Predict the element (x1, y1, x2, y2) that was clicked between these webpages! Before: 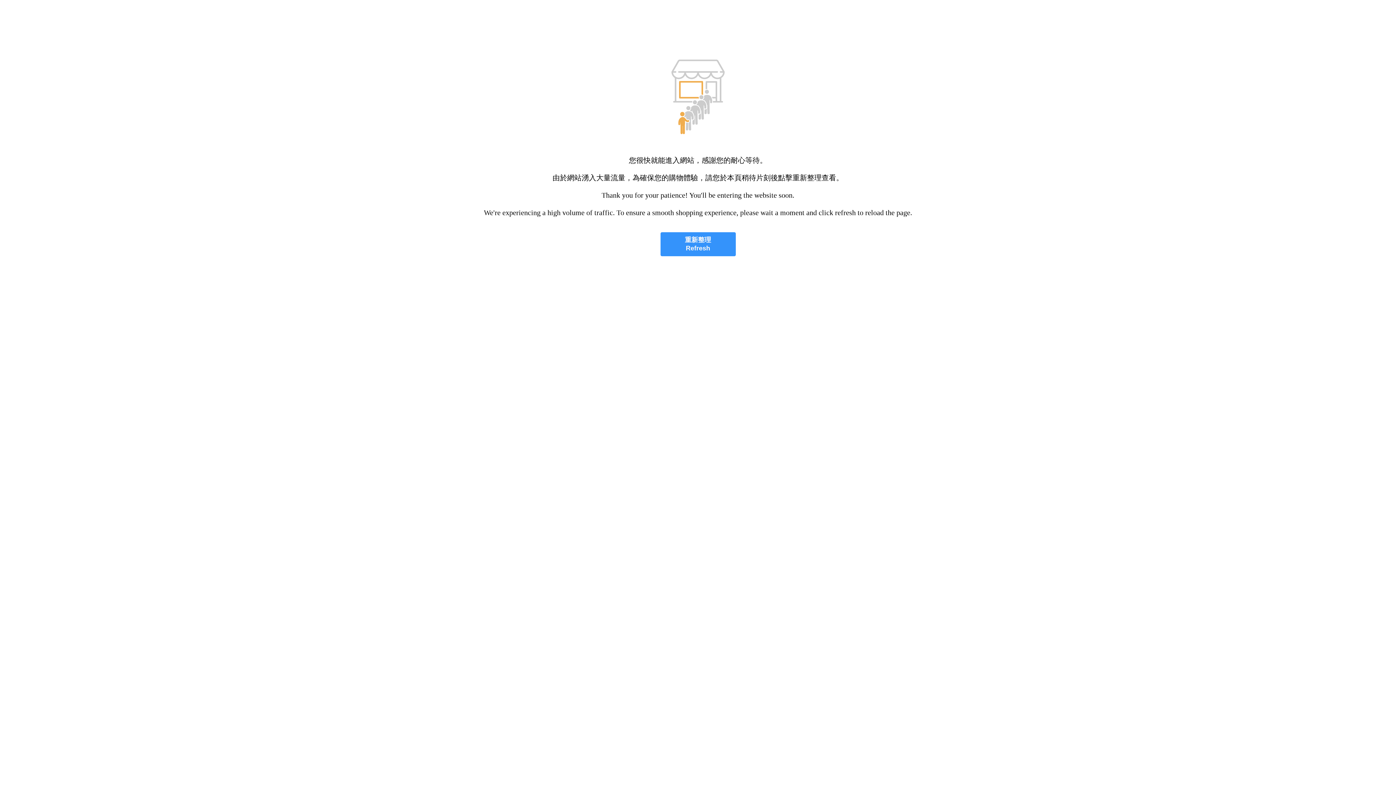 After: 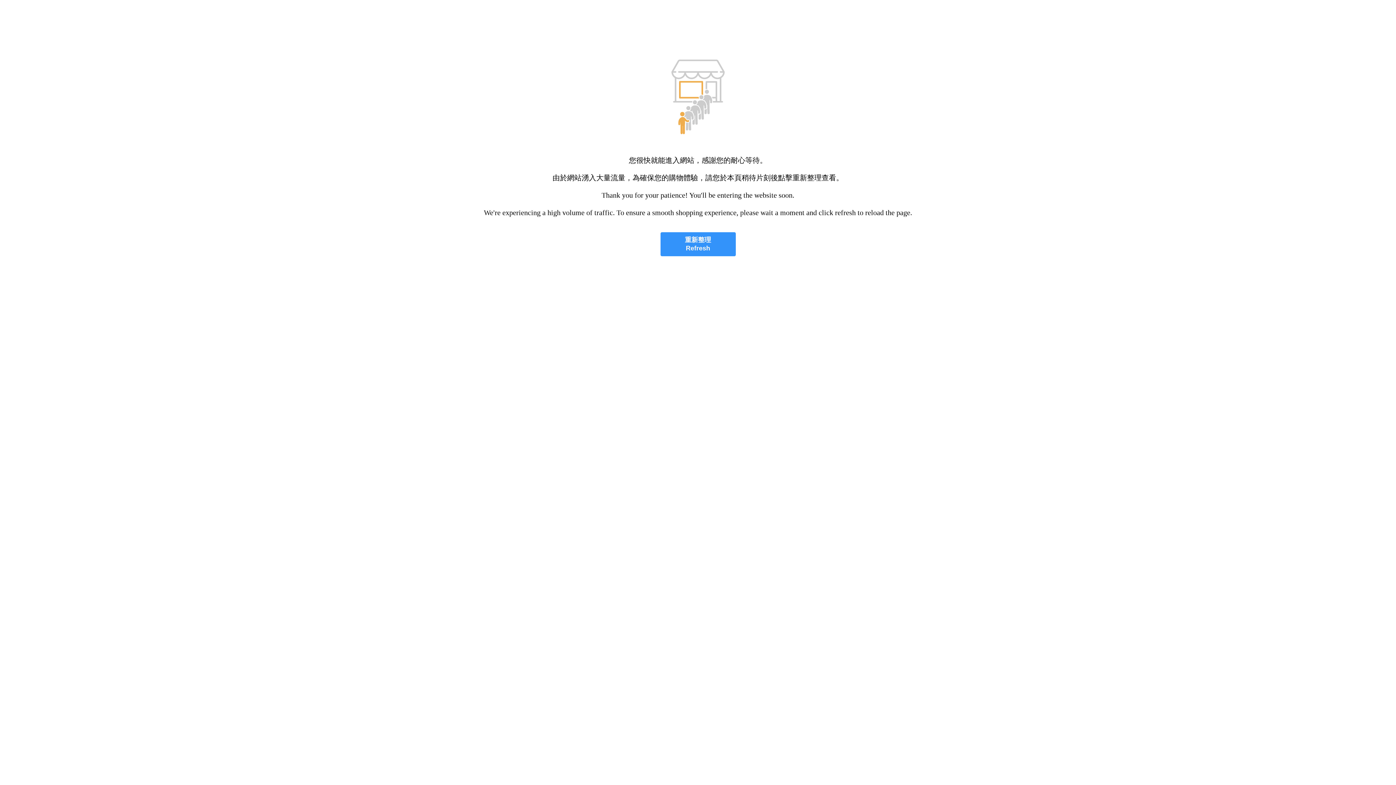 Action: bbox: (660, 232, 735, 256) label: 重新整理
Refresh